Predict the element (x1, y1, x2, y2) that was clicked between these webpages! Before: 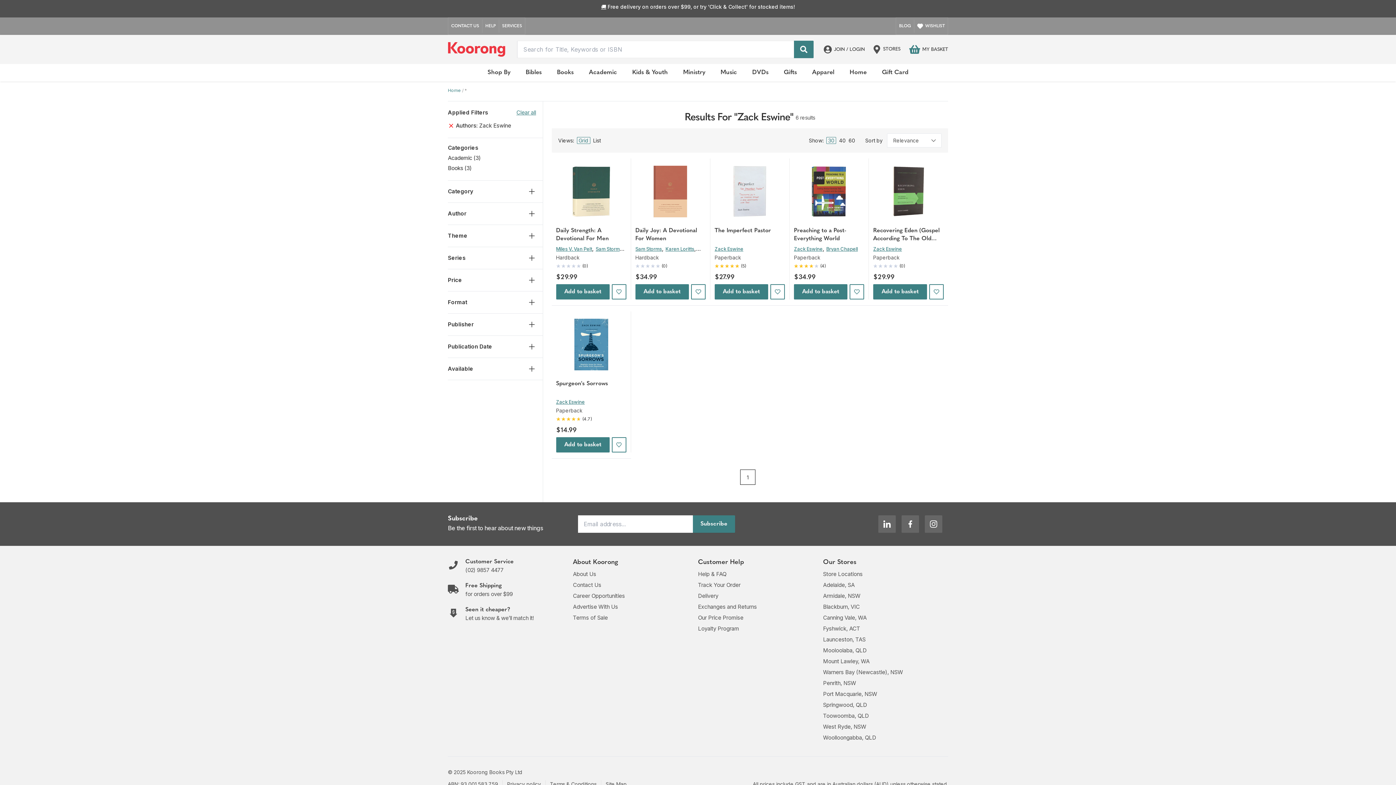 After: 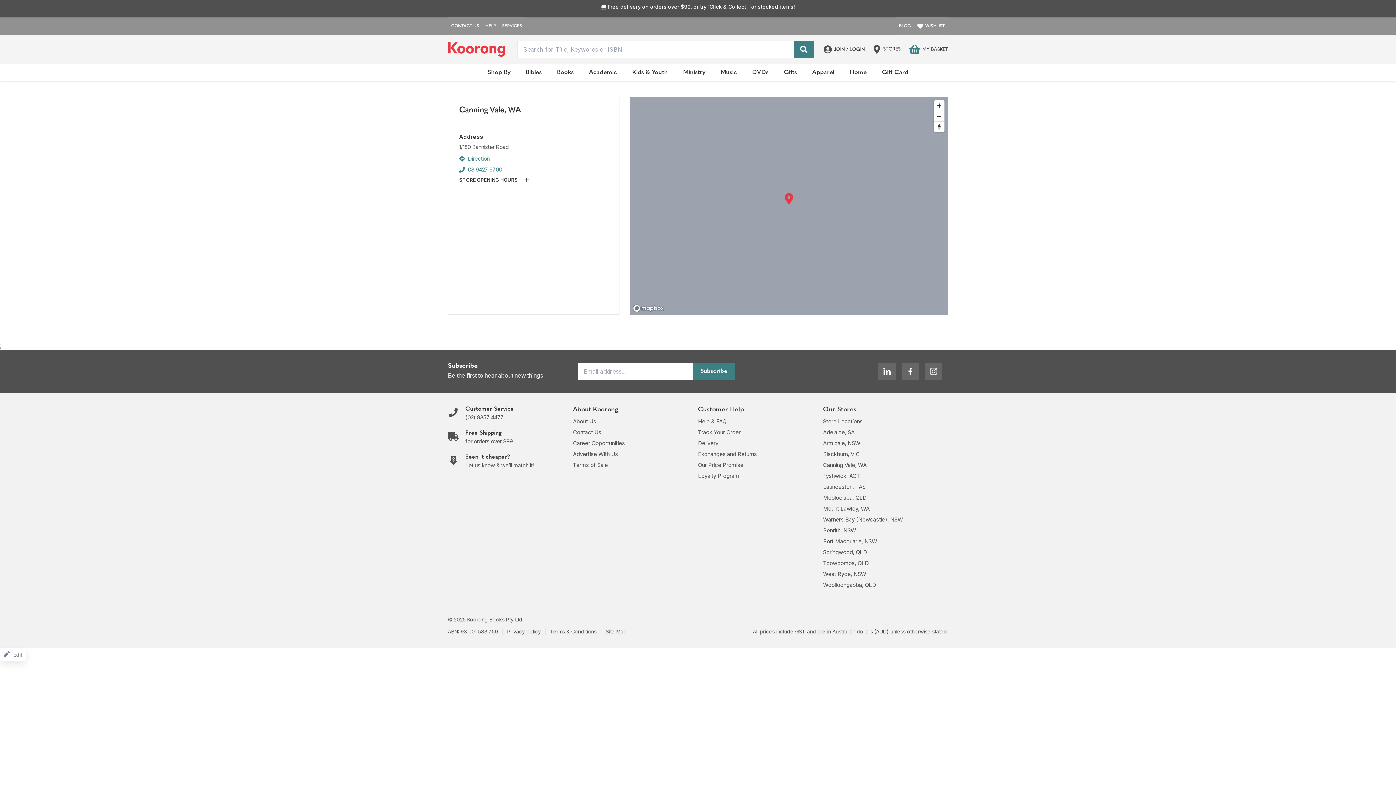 Action: label: Canning Vale, WA bbox: (823, 614, 866, 621)